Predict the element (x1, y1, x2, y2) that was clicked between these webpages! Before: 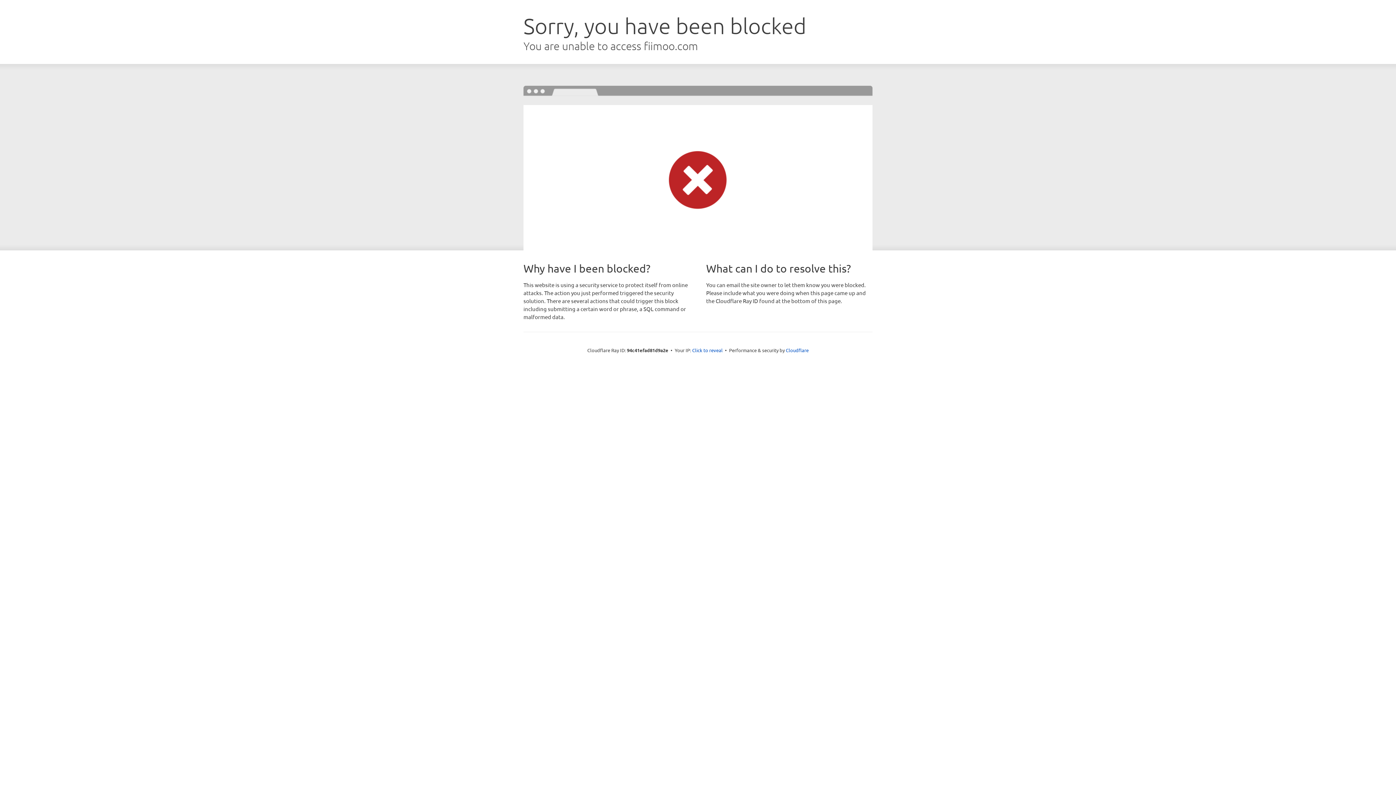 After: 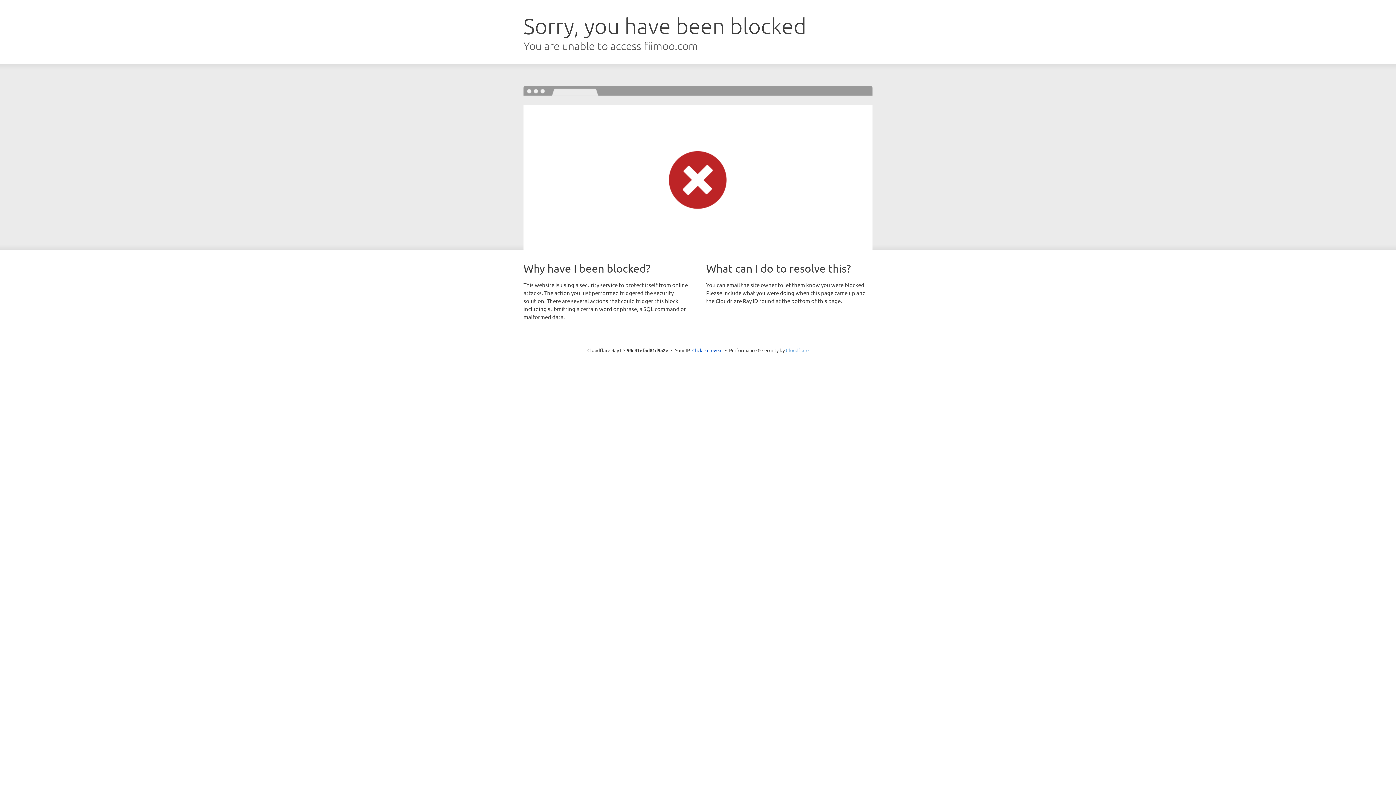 Action: bbox: (786, 347, 808, 353) label: Cloudflare